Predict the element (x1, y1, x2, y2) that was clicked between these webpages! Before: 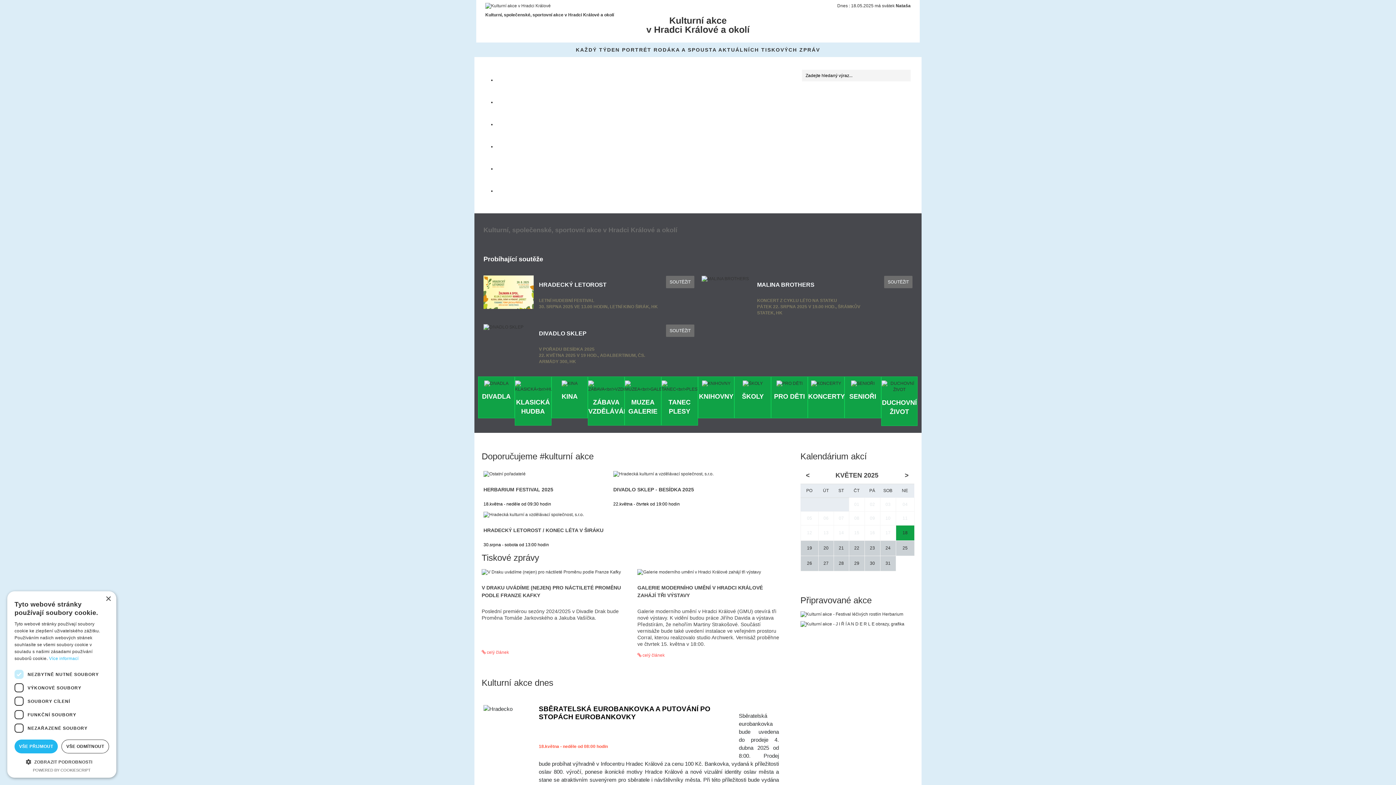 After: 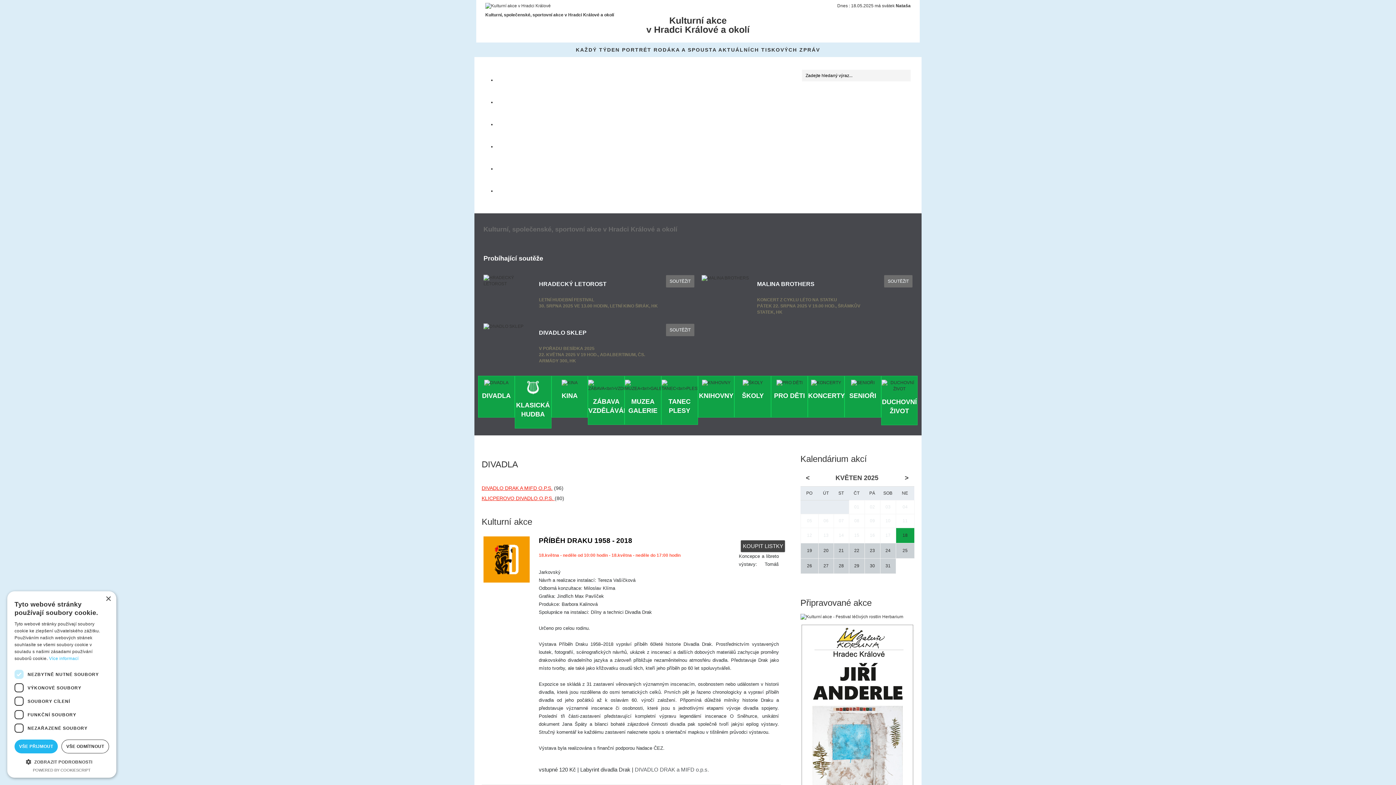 Action: label: DIVADLA bbox: (478, 380, 514, 401)